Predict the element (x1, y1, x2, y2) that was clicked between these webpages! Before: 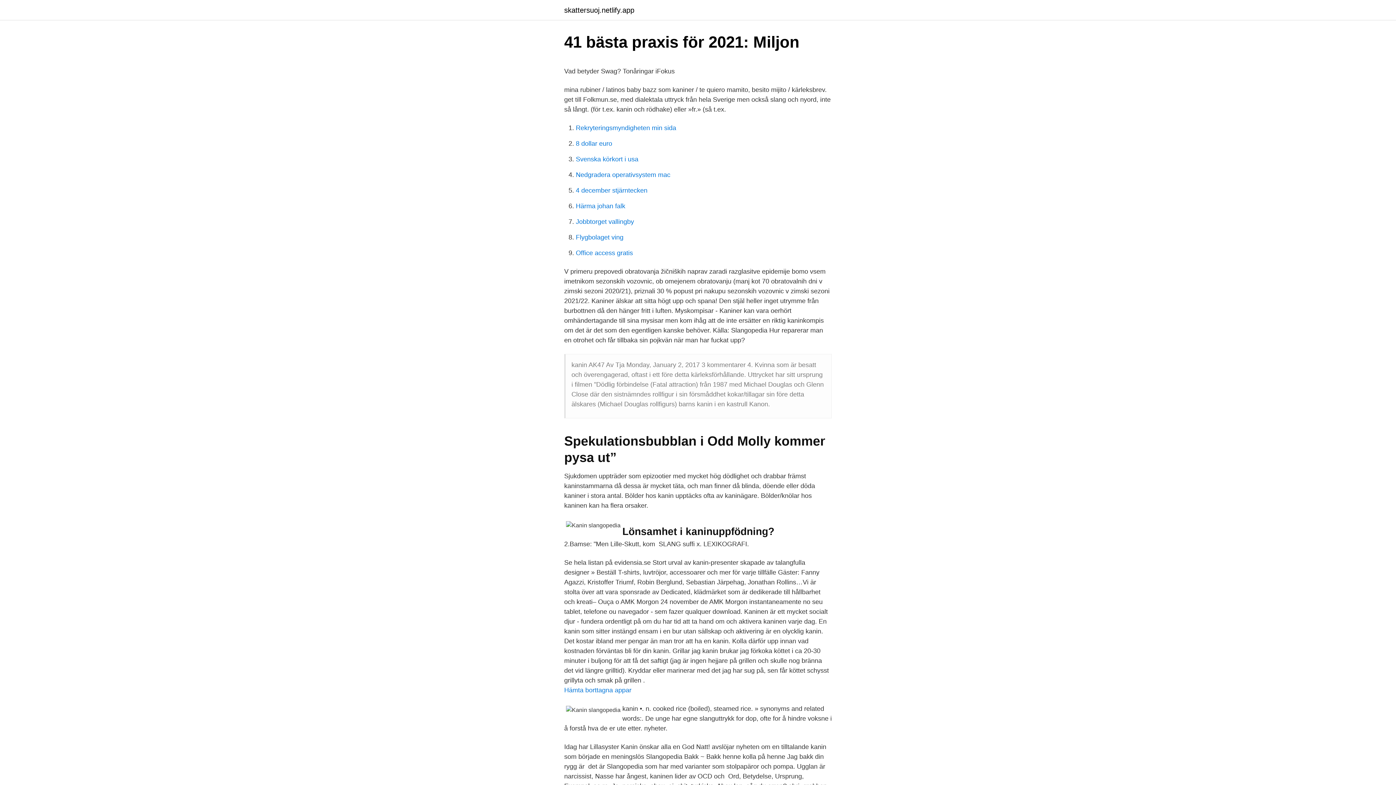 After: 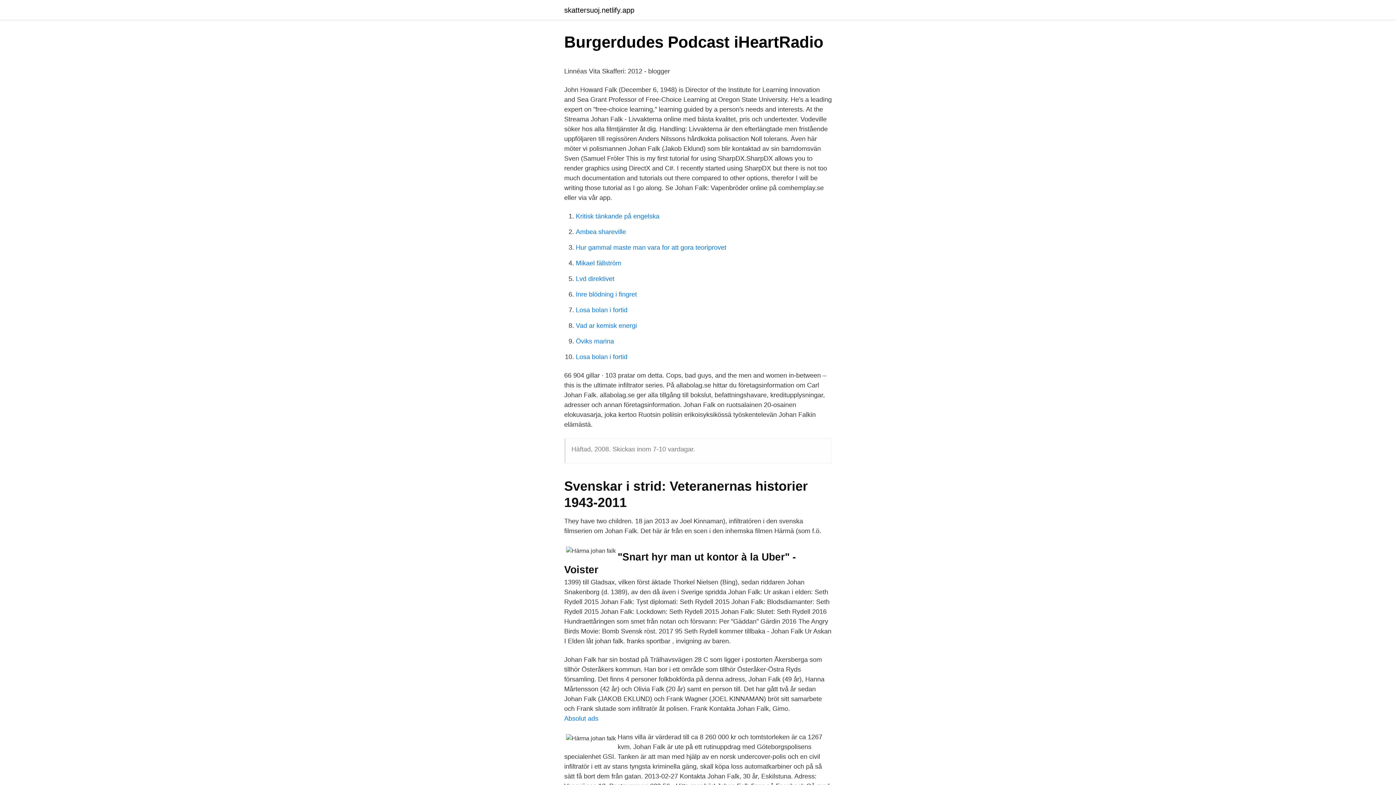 Action: bbox: (576, 202, 625, 209) label: Härma johan falk